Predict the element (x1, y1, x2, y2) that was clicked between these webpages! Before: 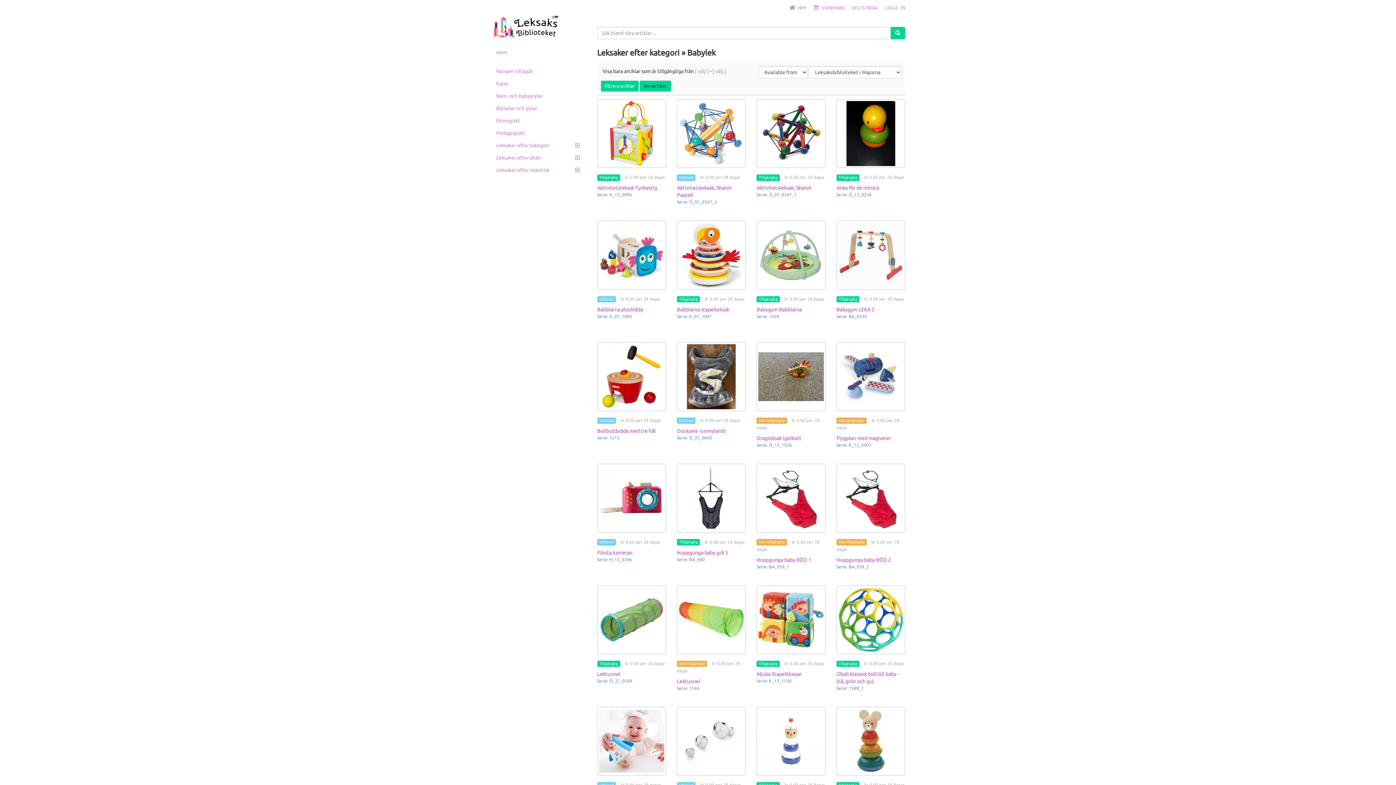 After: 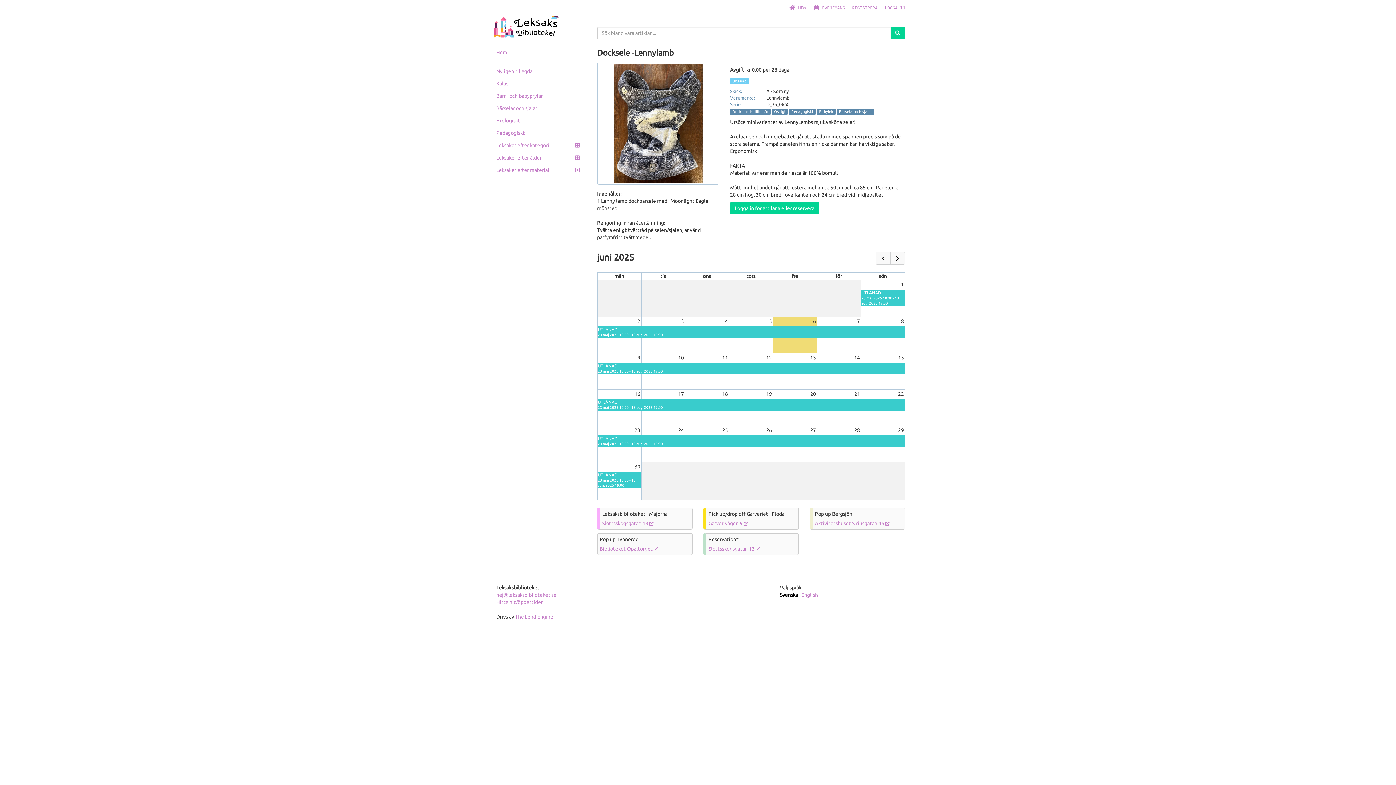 Action: label: Docksele -Lennylamb bbox: (677, 428, 725, 434)